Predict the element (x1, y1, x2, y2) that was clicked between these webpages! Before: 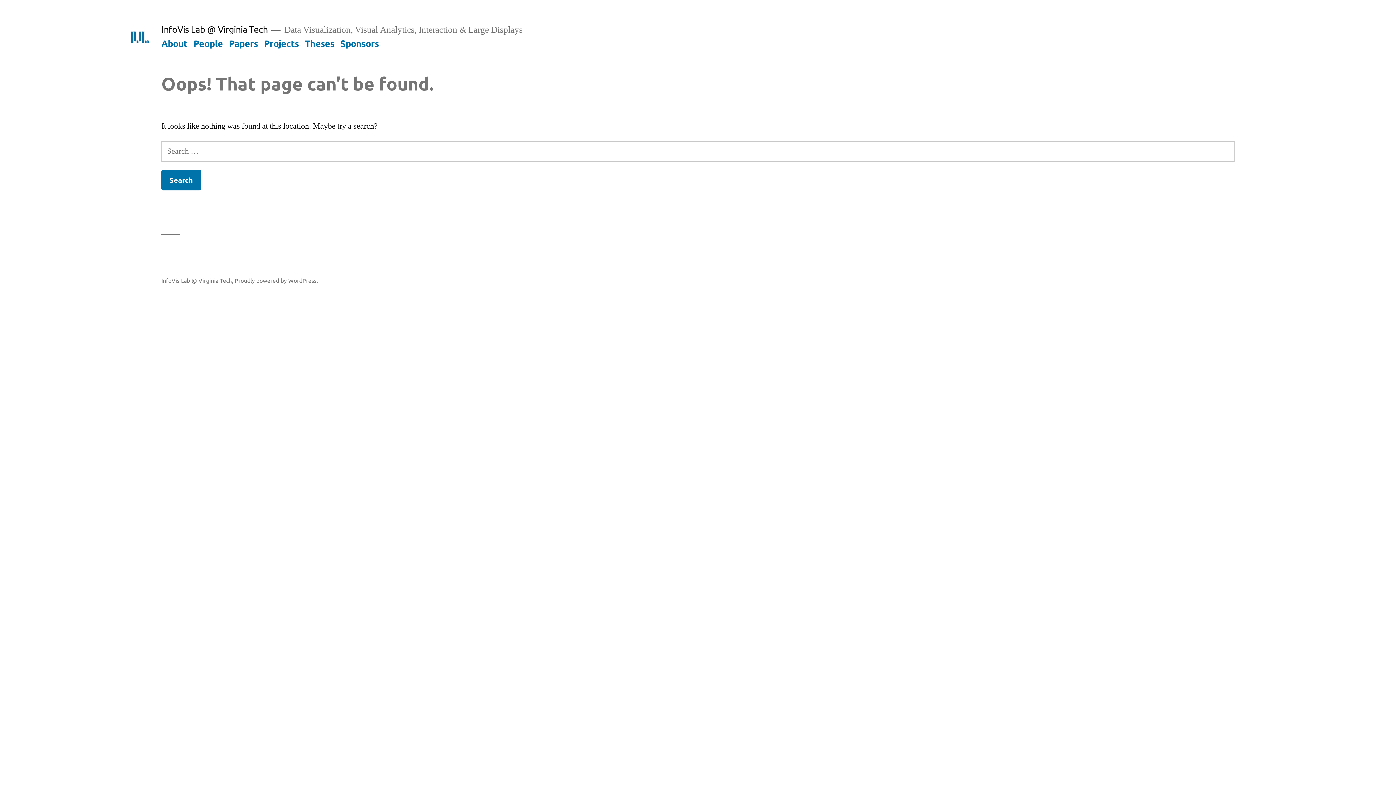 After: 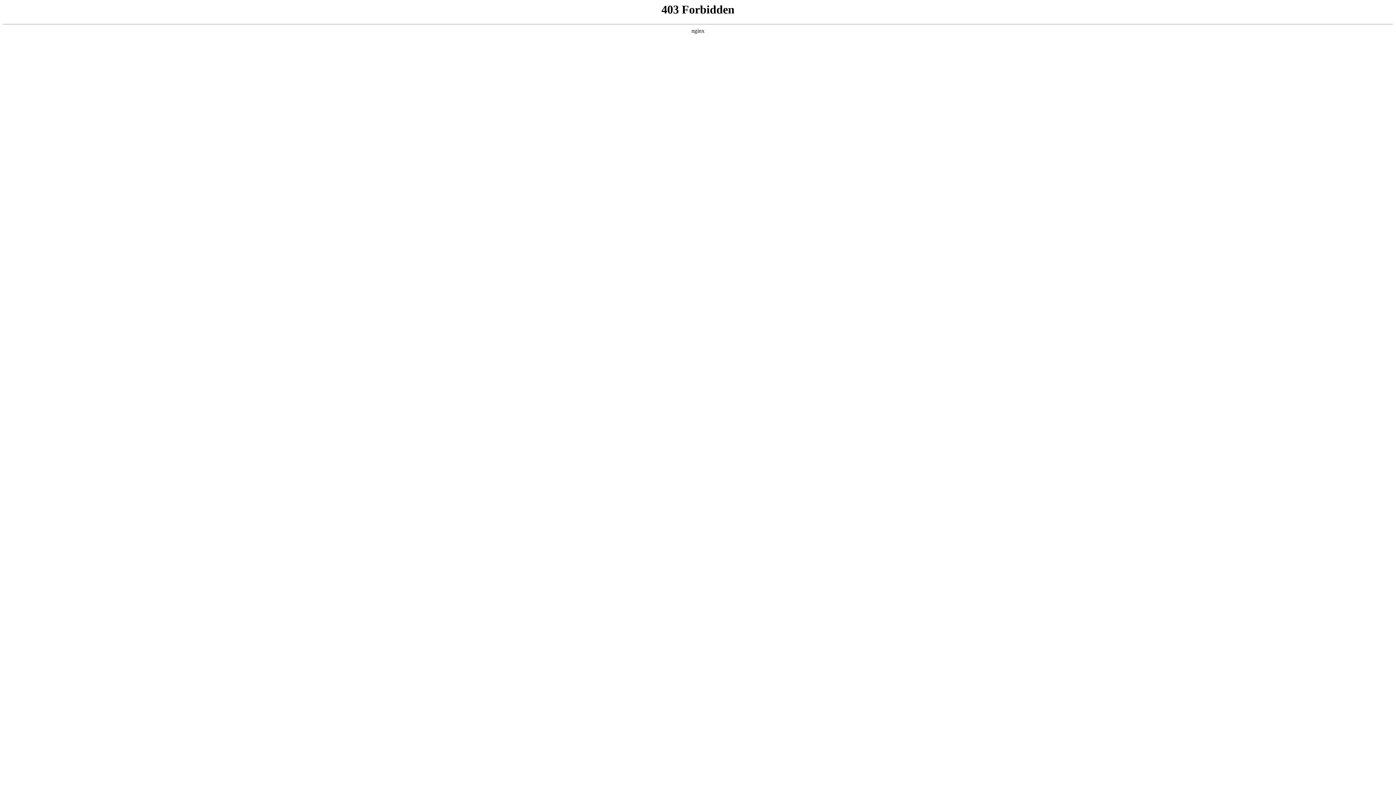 Action: label: Proudly powered by WordPress. bbox: (234, 276, 318, 283)